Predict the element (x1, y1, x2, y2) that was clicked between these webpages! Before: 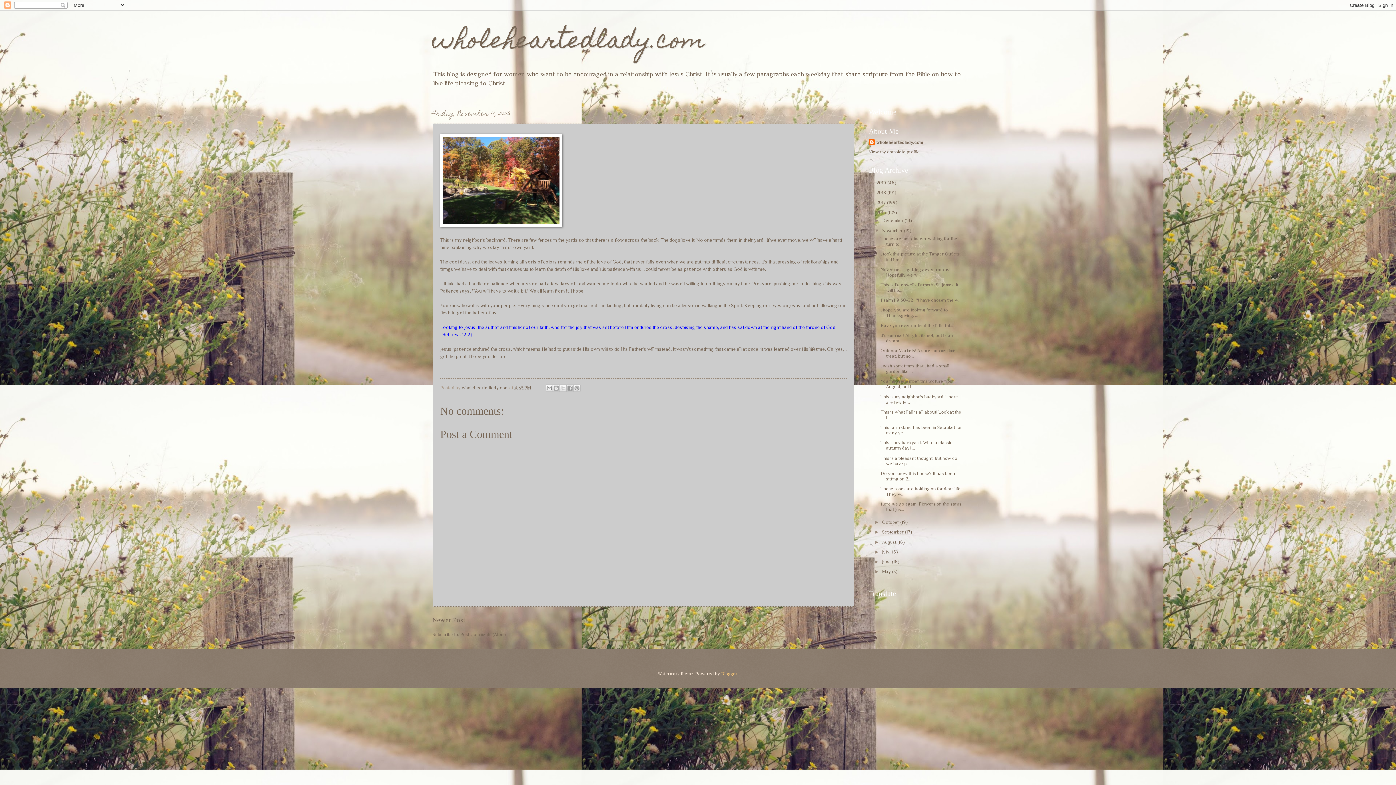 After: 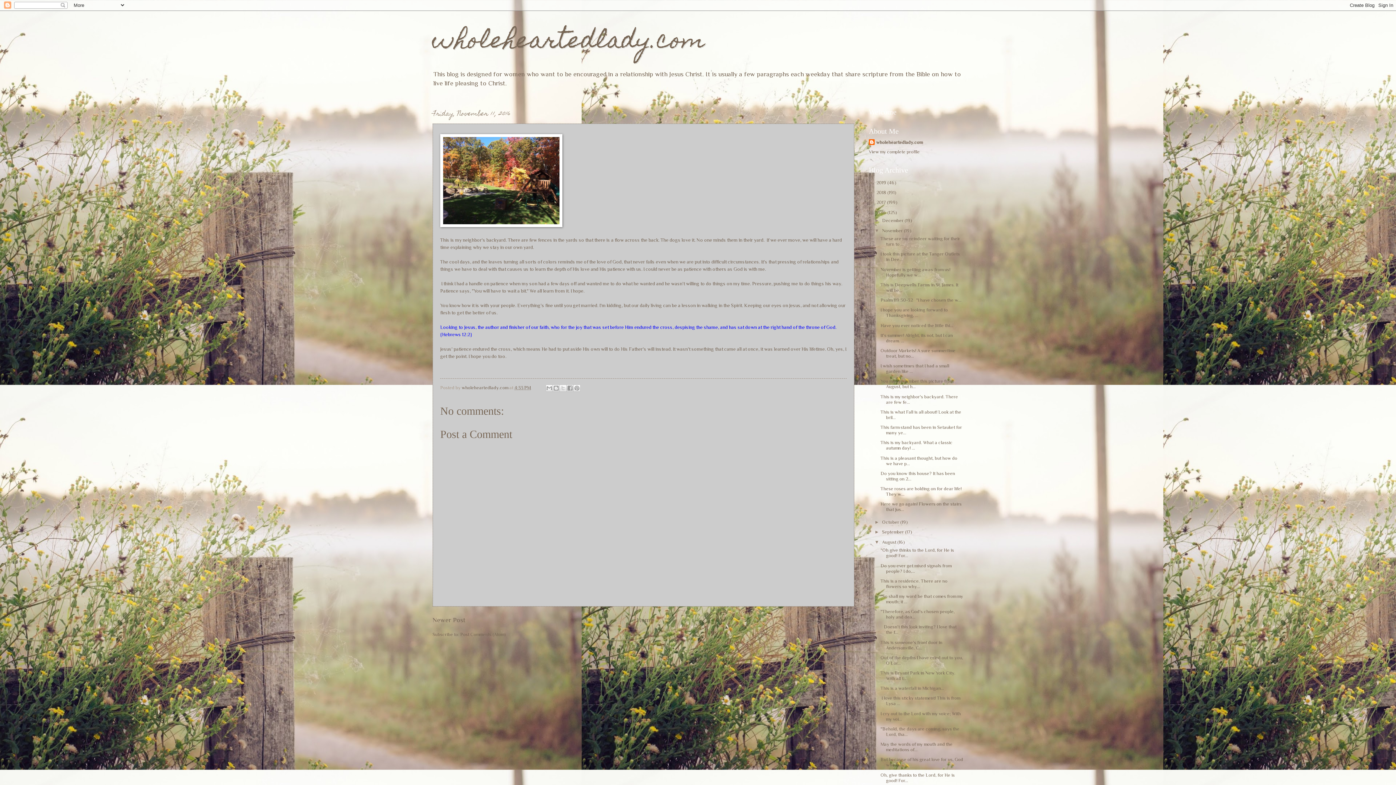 Action: label: ►   bbox: (874, 539, 882, 544)